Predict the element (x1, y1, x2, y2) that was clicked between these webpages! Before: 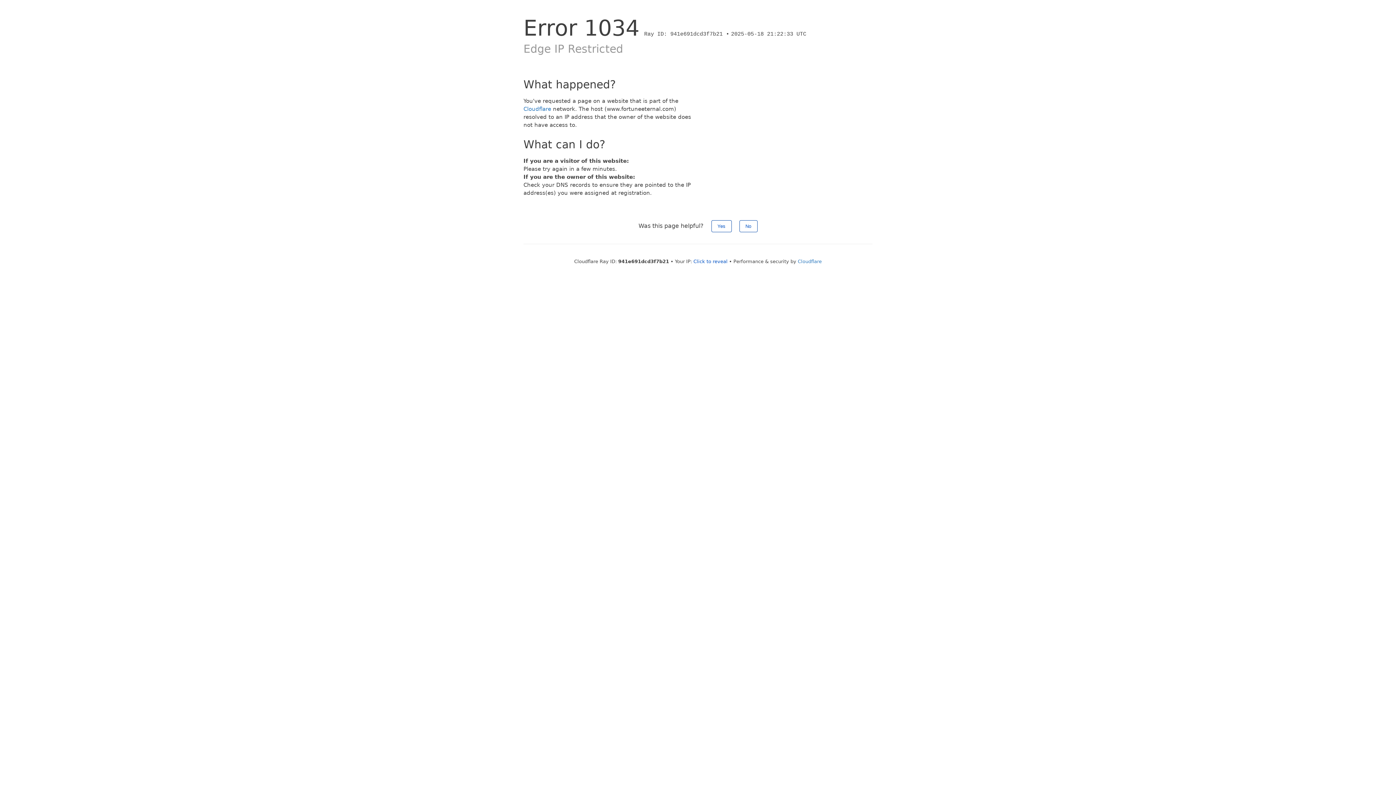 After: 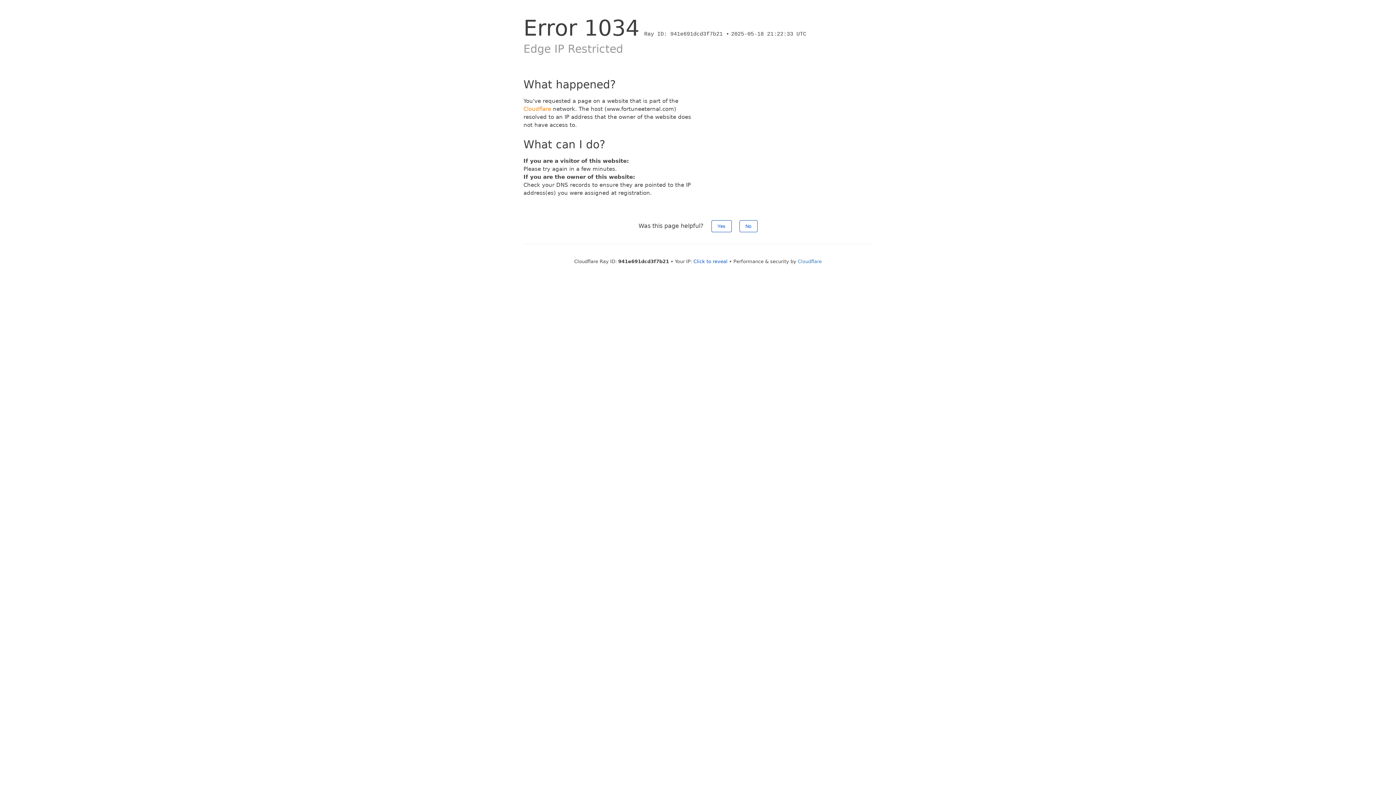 Action: label: Cloudflare bbox: (523, 105, 551, 112)